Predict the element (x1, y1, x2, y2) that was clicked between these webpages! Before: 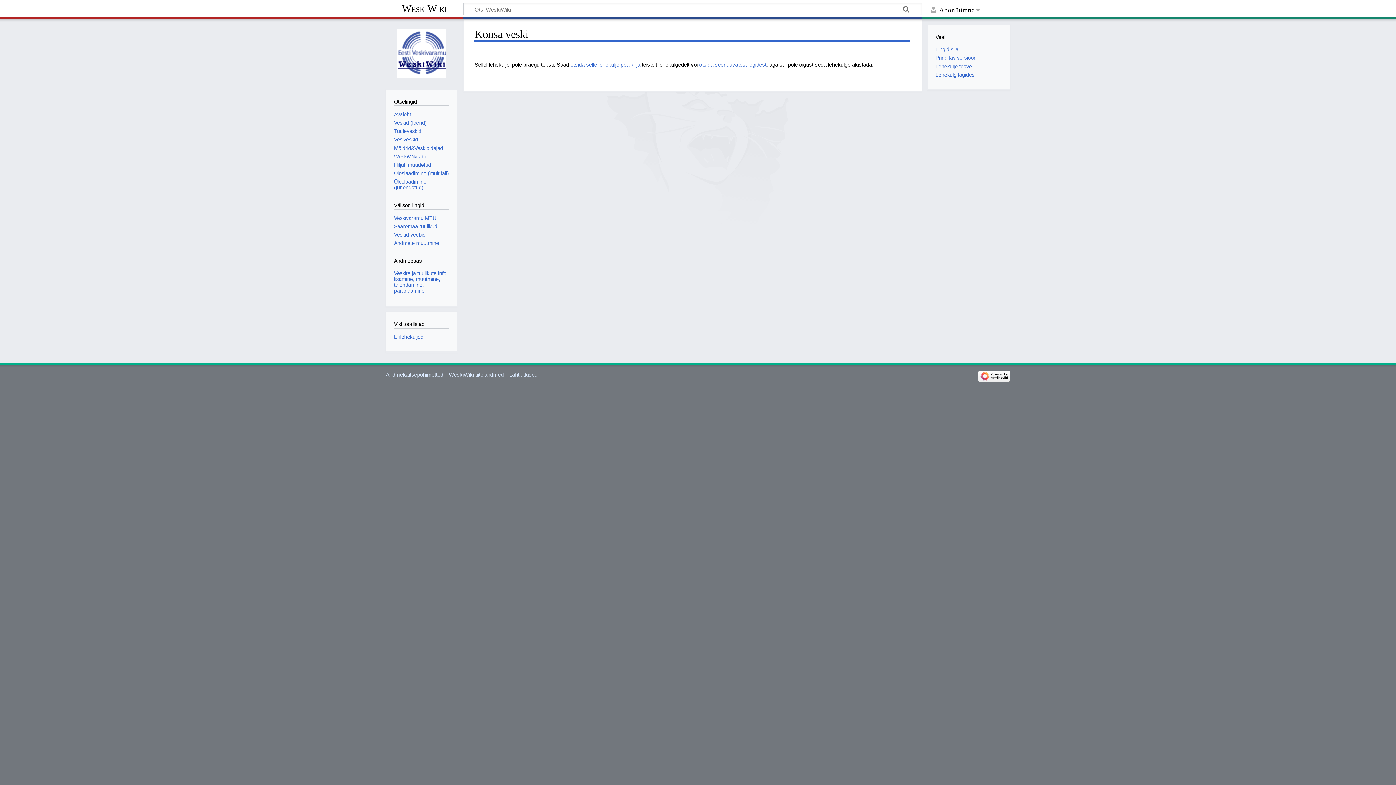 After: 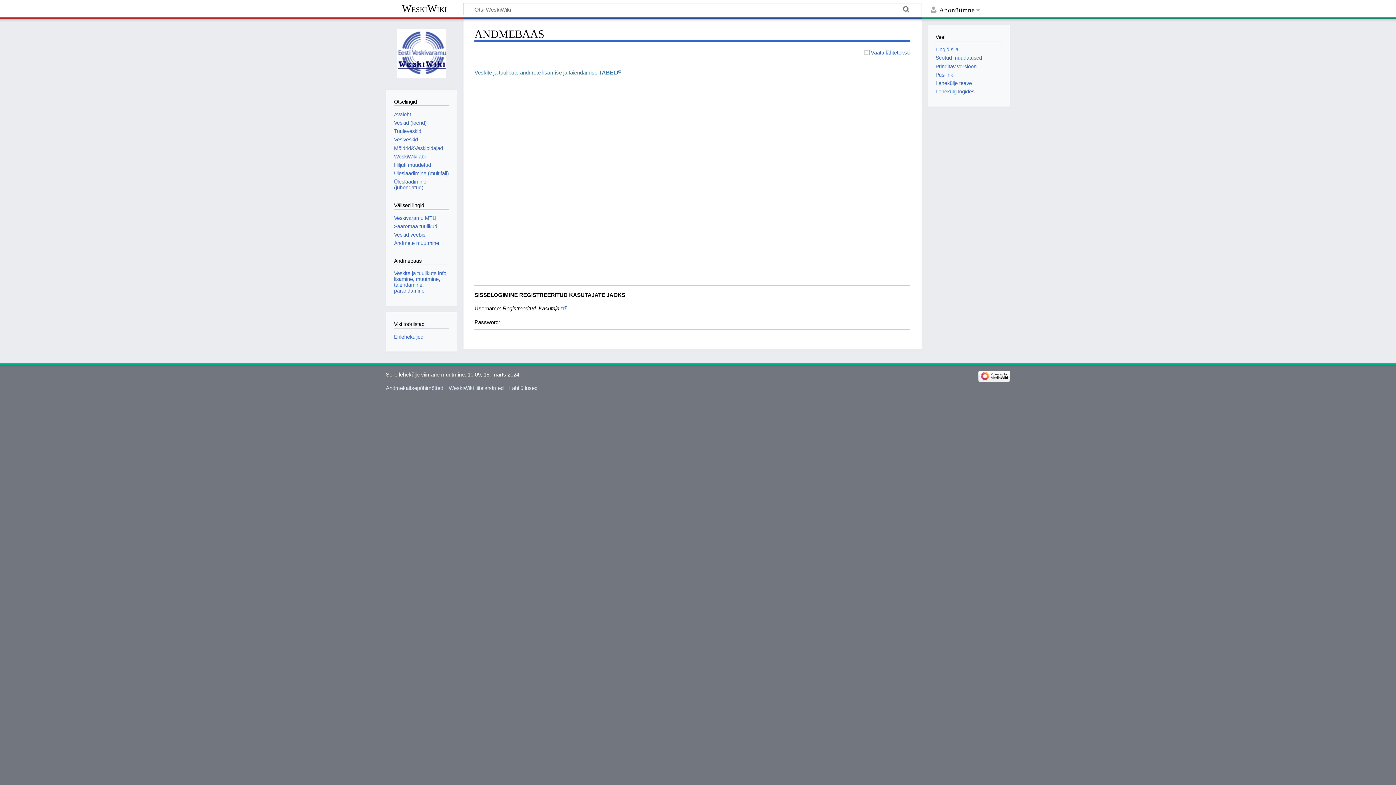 Action: bbox: (394, 270, 446, 293) label: Veskite ja tuulikute info lisamine, muutmine, täiendamine, parandamine